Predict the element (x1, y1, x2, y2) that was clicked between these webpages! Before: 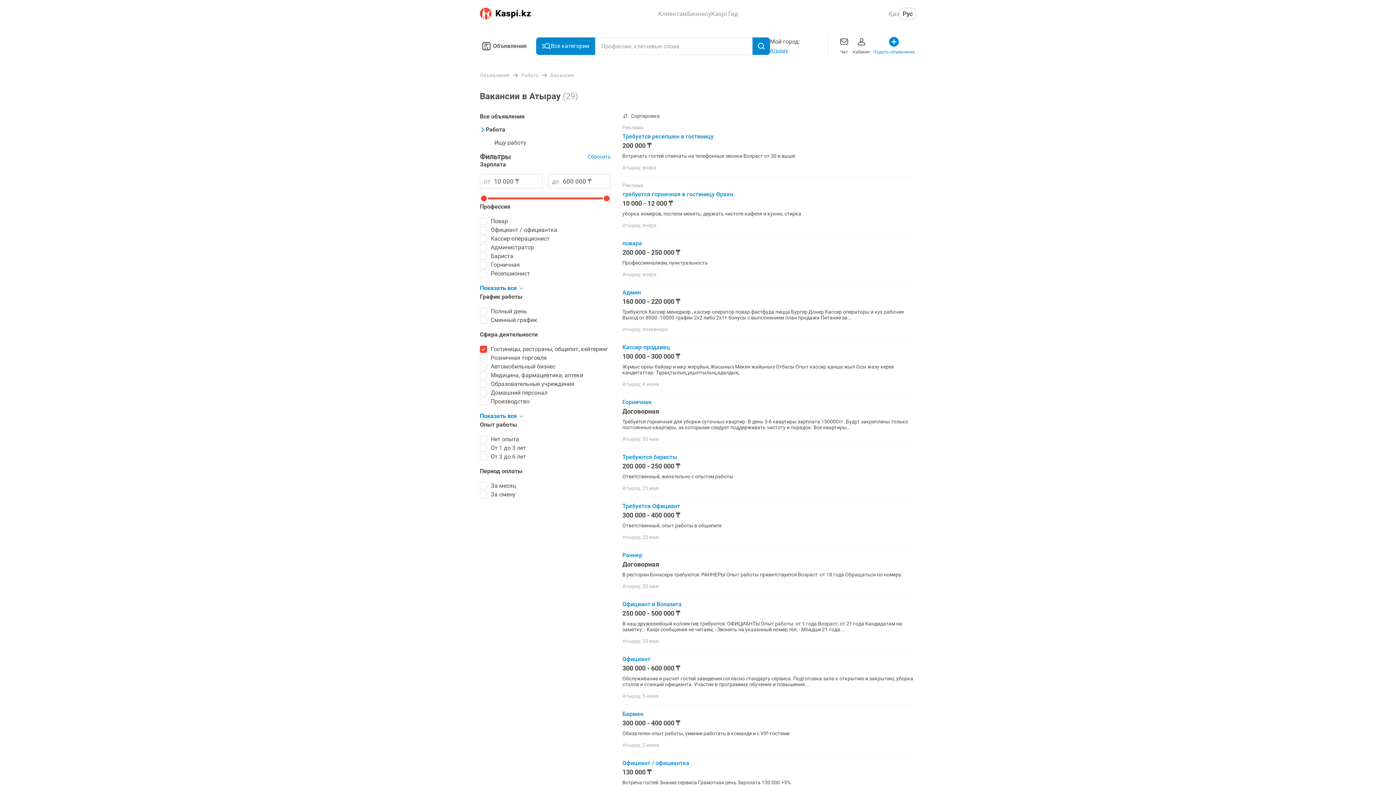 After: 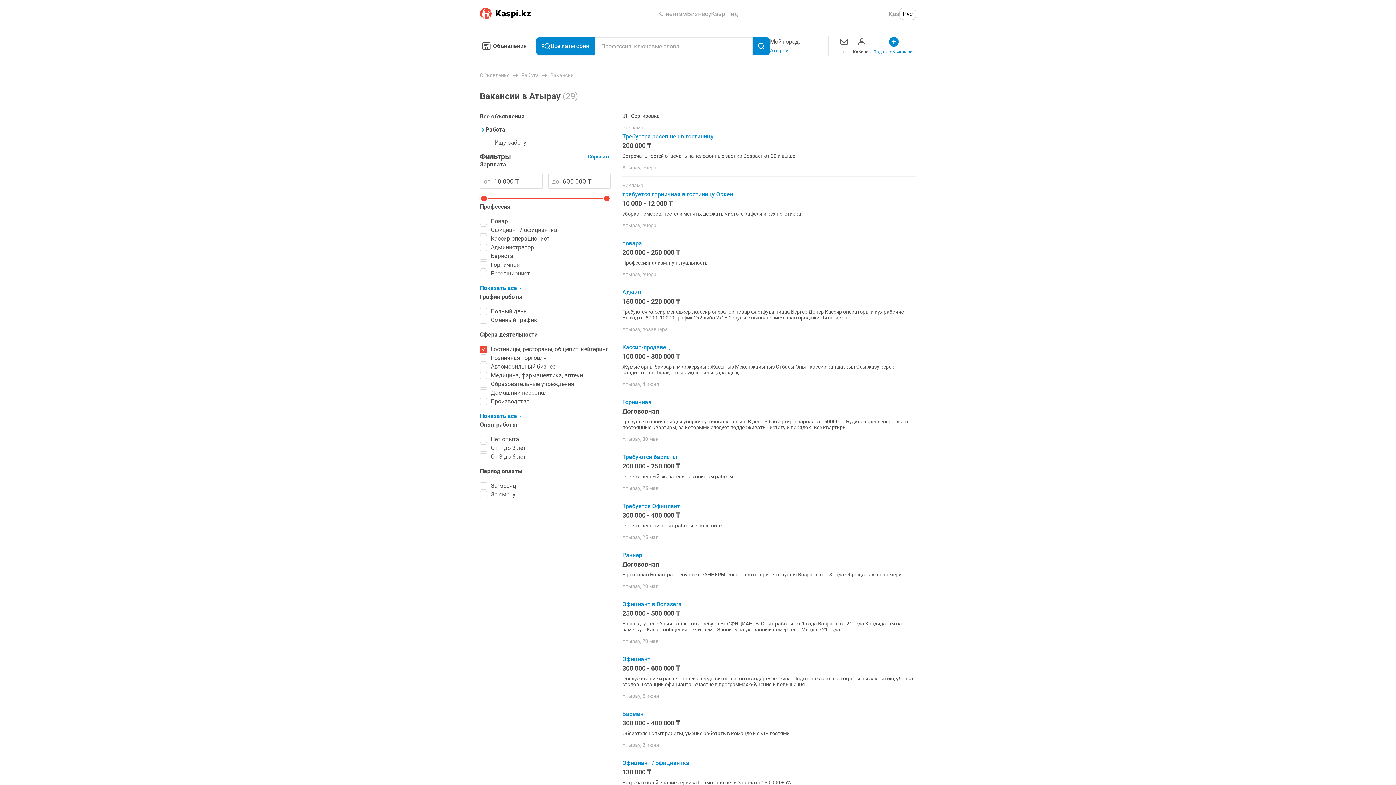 Action: bbox: (490, 362, 555, 371) label: Автомобильный бизнес